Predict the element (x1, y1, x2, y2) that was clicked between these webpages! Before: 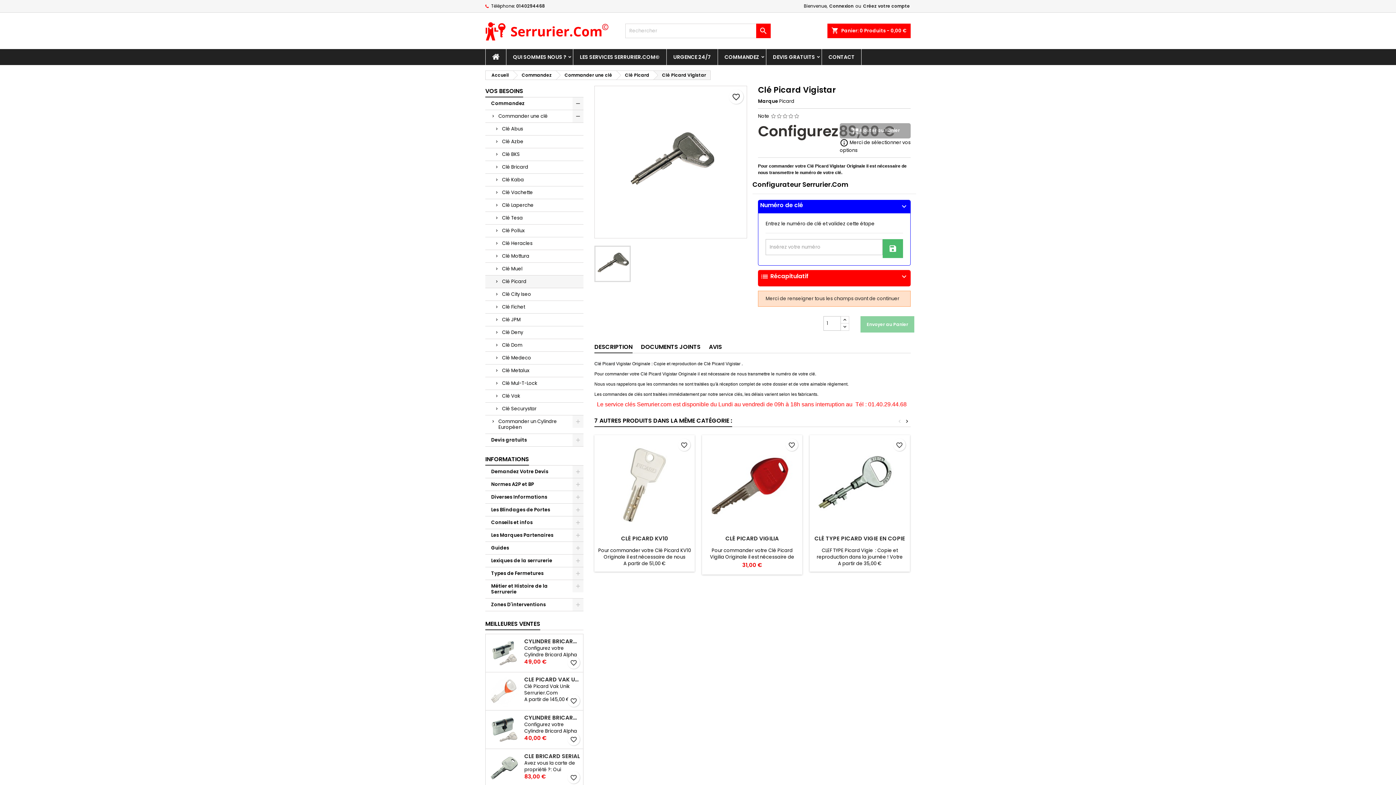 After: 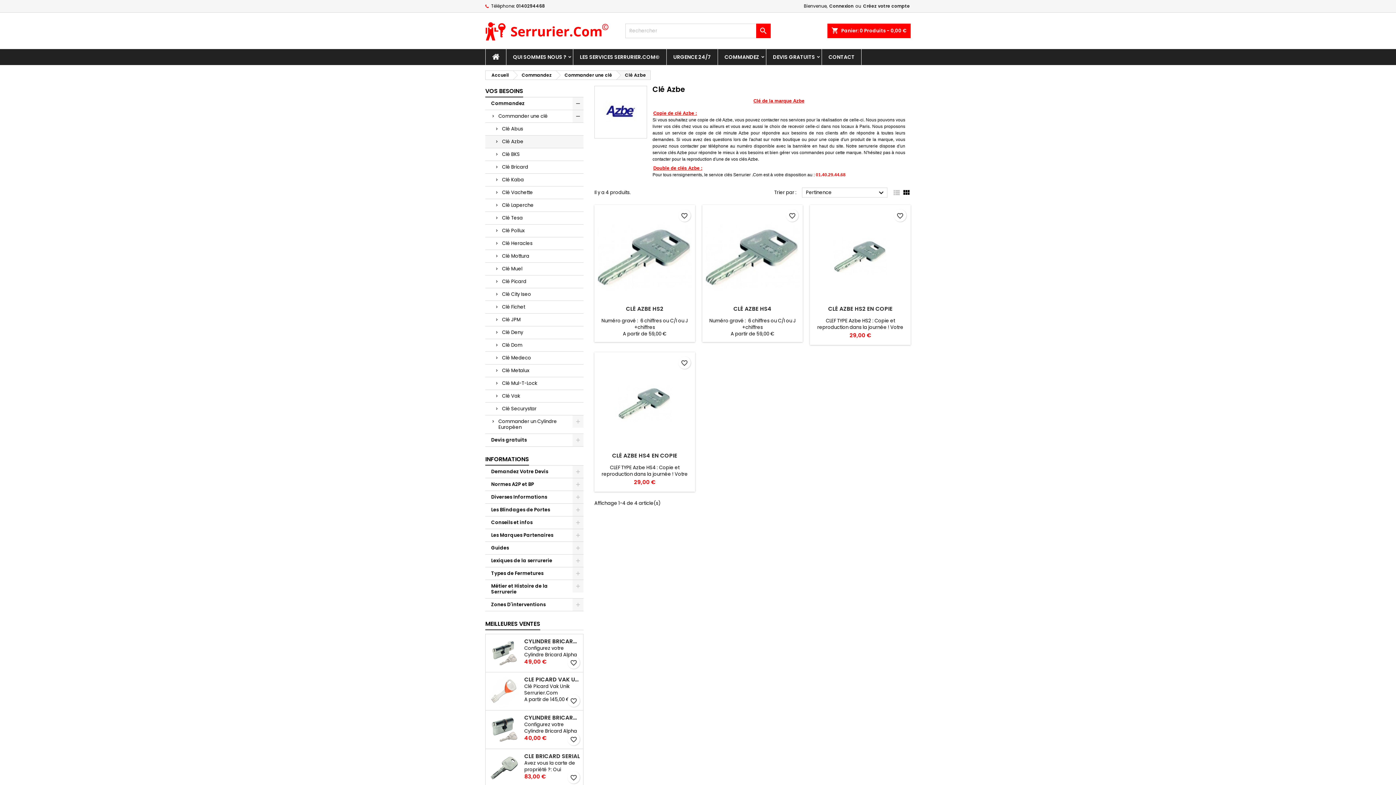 Action: label: Clé Azbe bbox: (485, 135, 583, 148)